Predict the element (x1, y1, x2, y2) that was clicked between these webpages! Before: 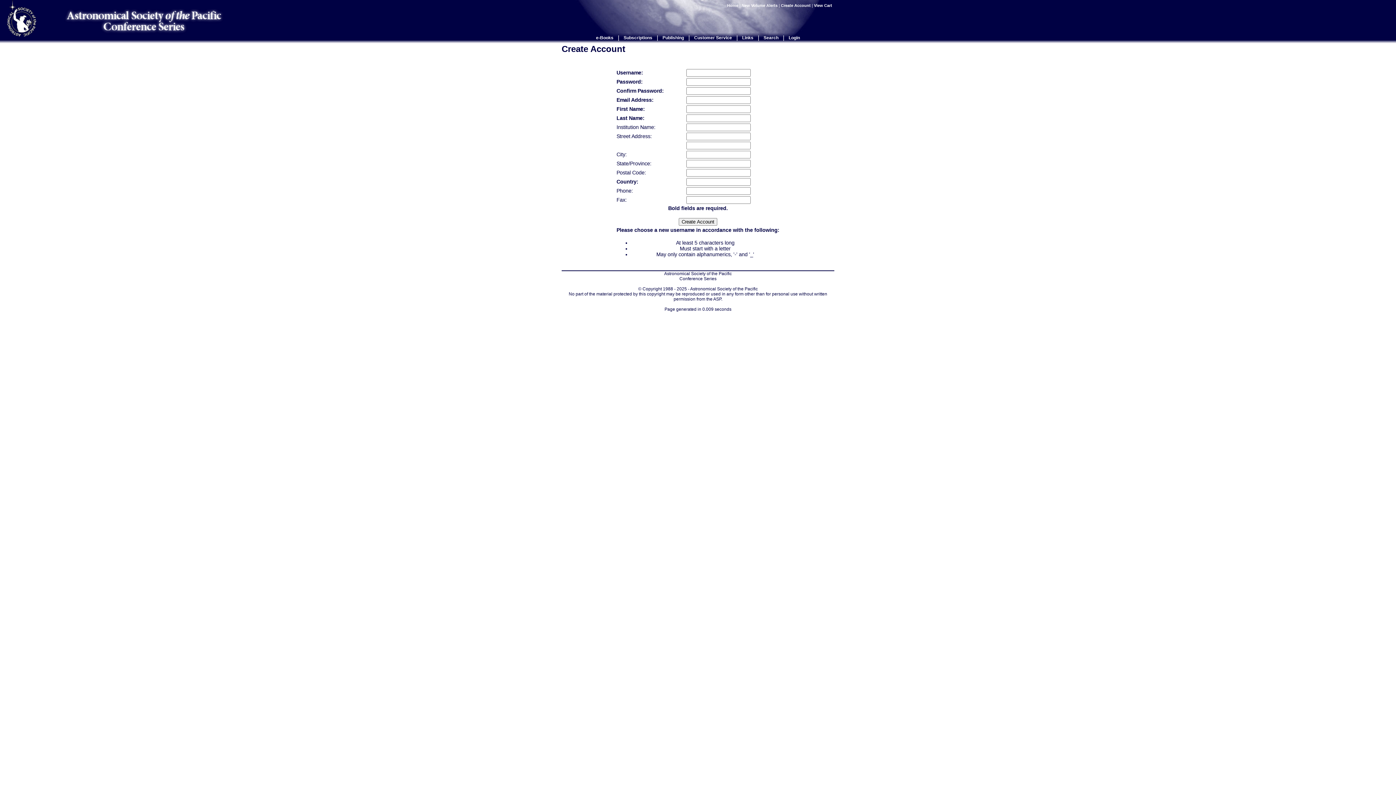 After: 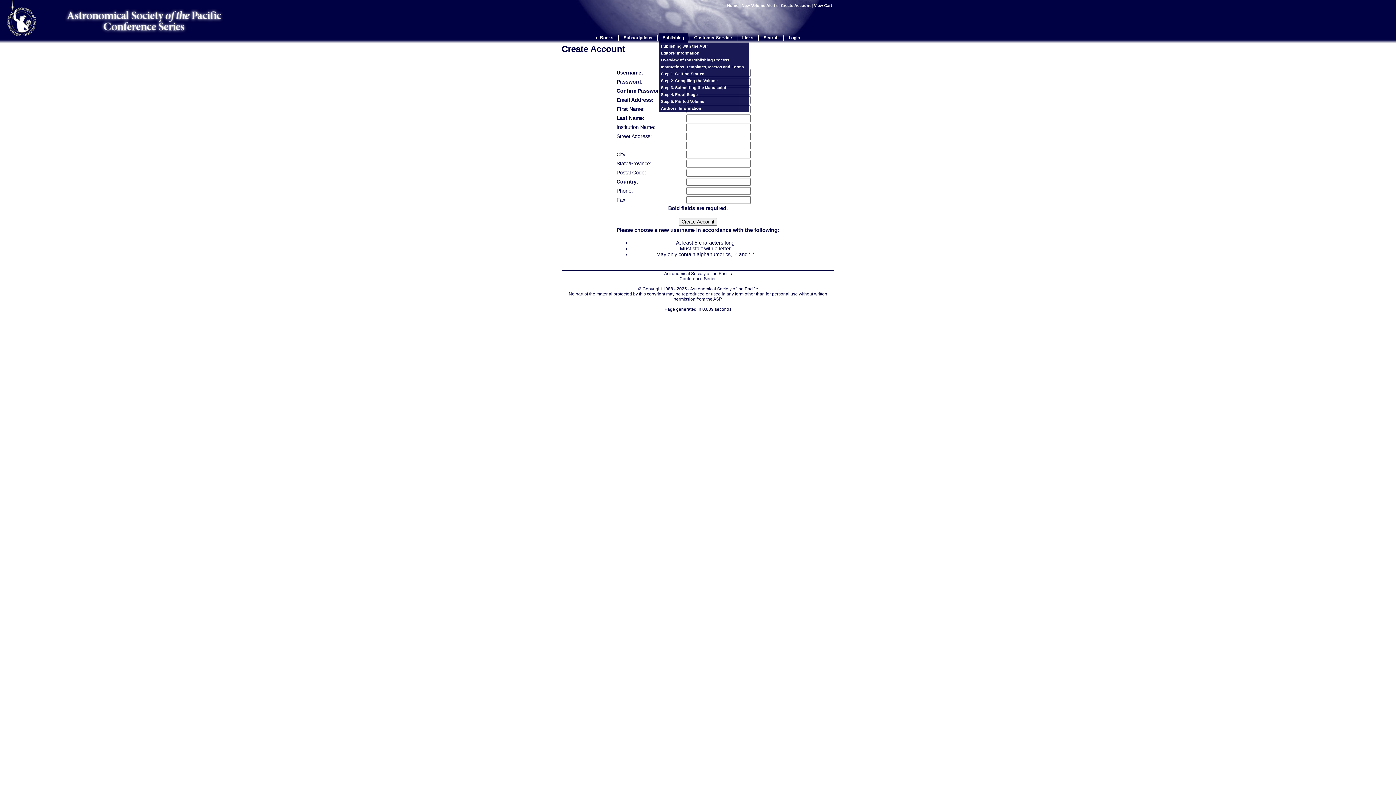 Action: label: Publishing bbox: (662, 35, 684, 40)